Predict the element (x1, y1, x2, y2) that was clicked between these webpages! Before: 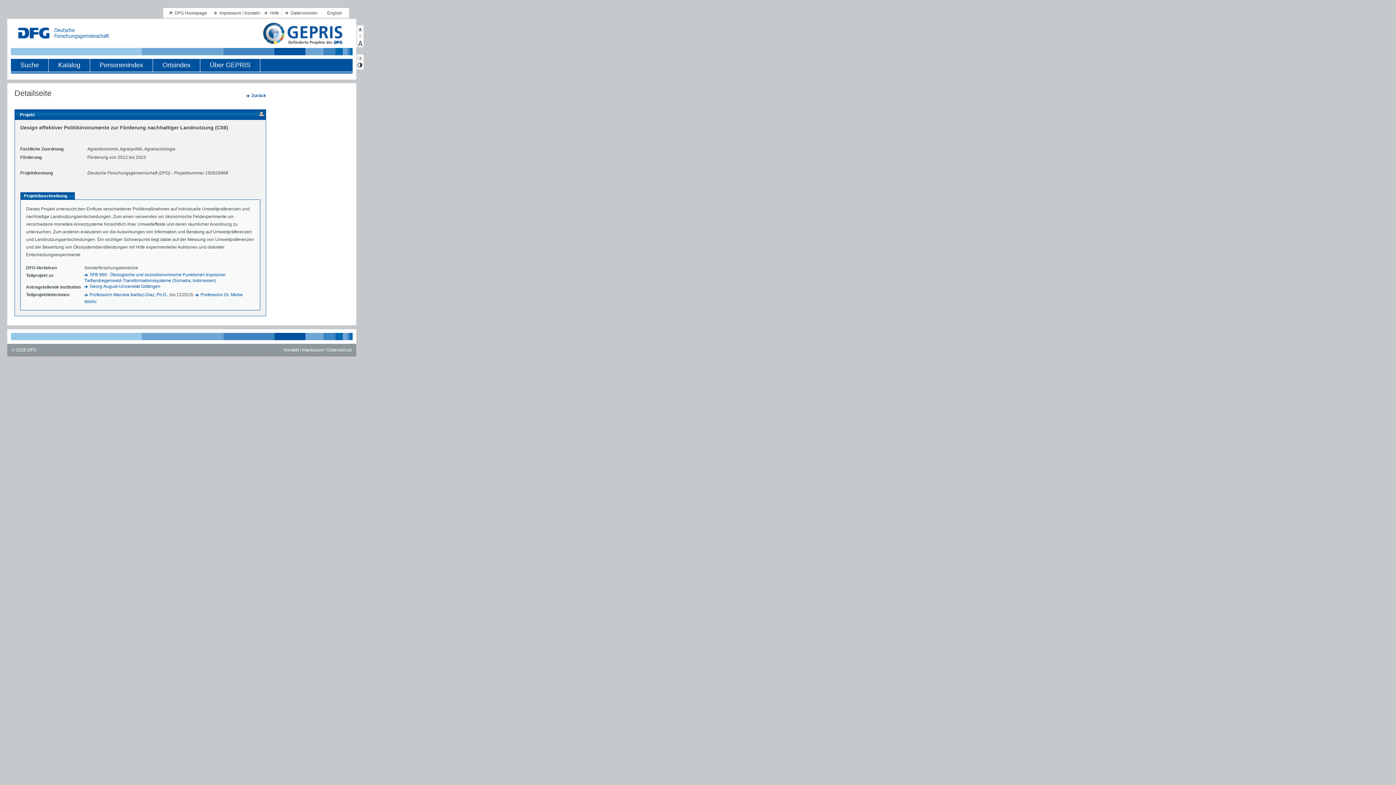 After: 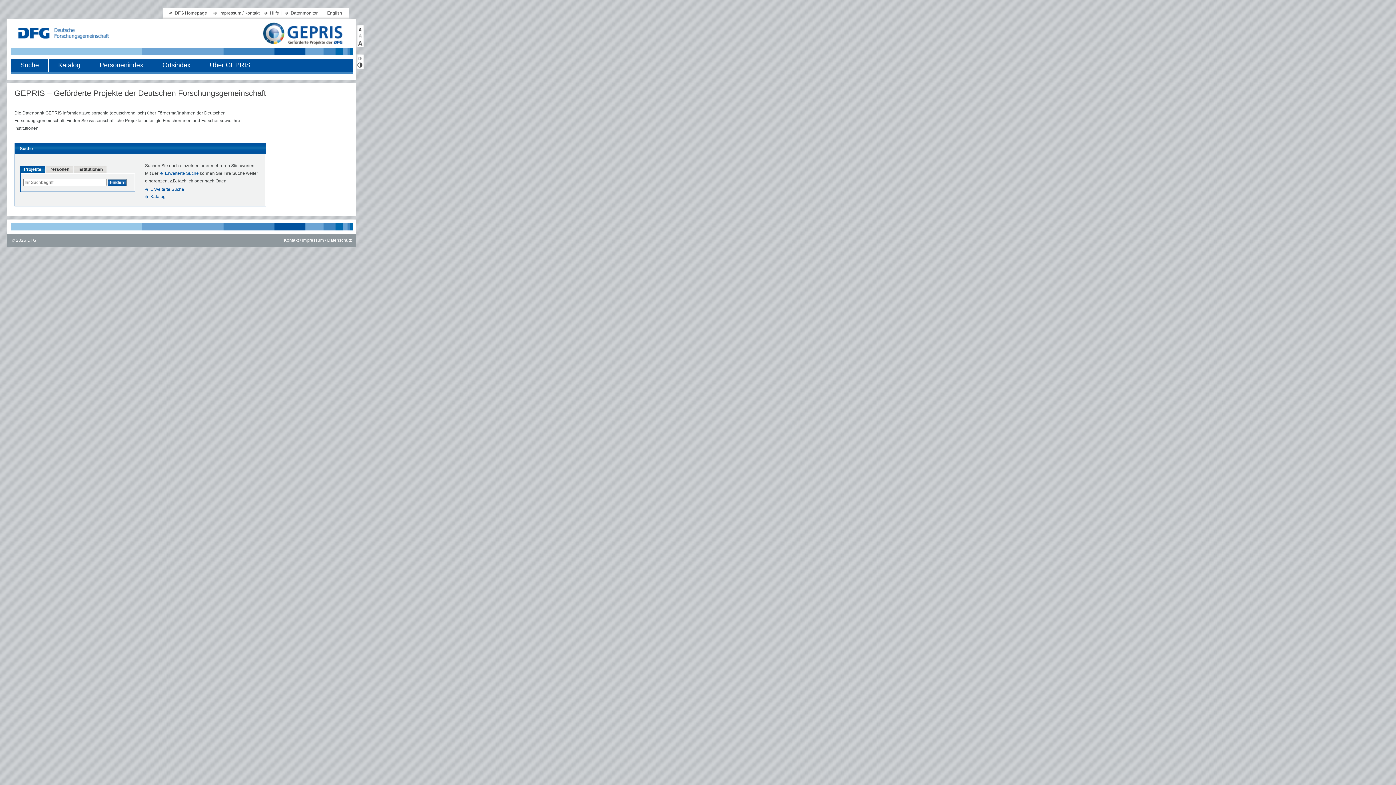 Action: bbox: (246, 93, 266, 98) label: Zurück